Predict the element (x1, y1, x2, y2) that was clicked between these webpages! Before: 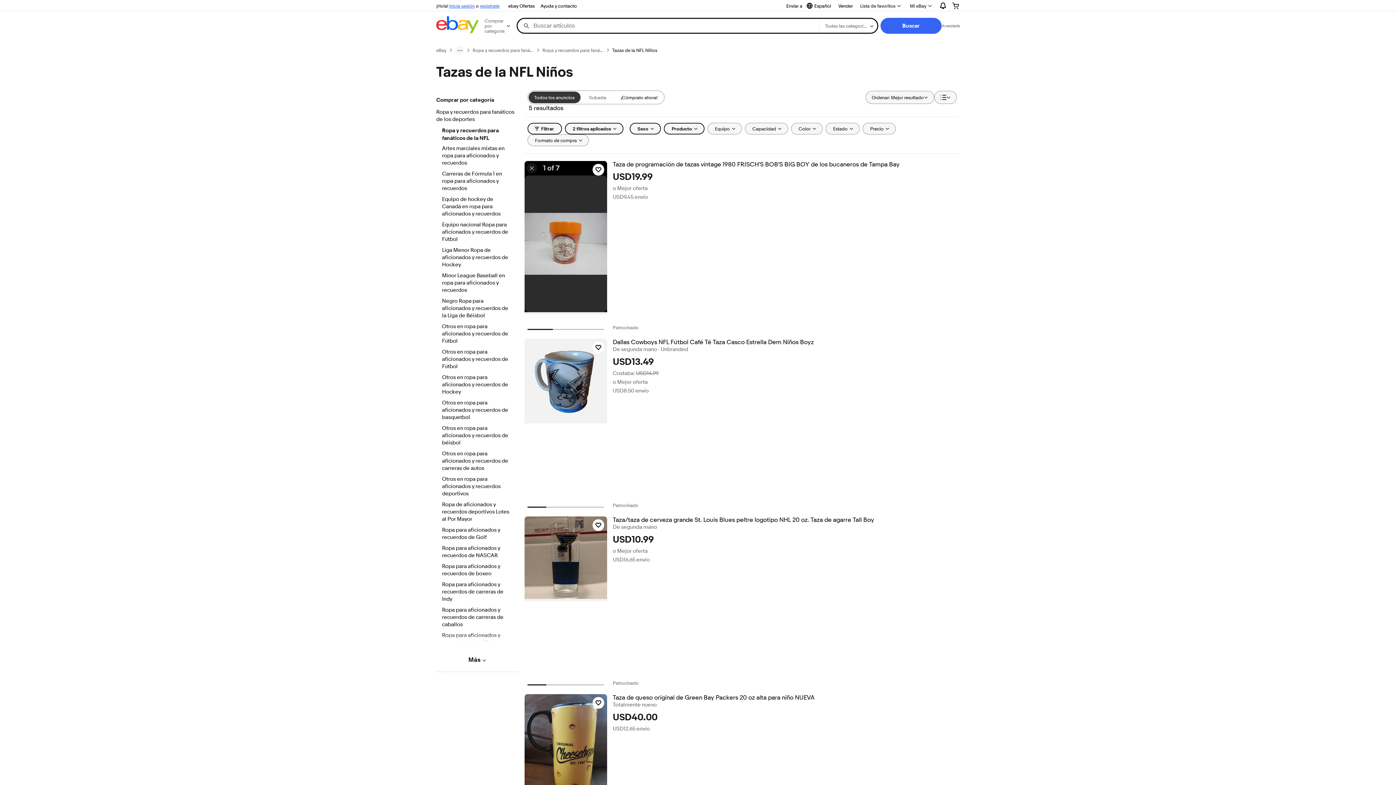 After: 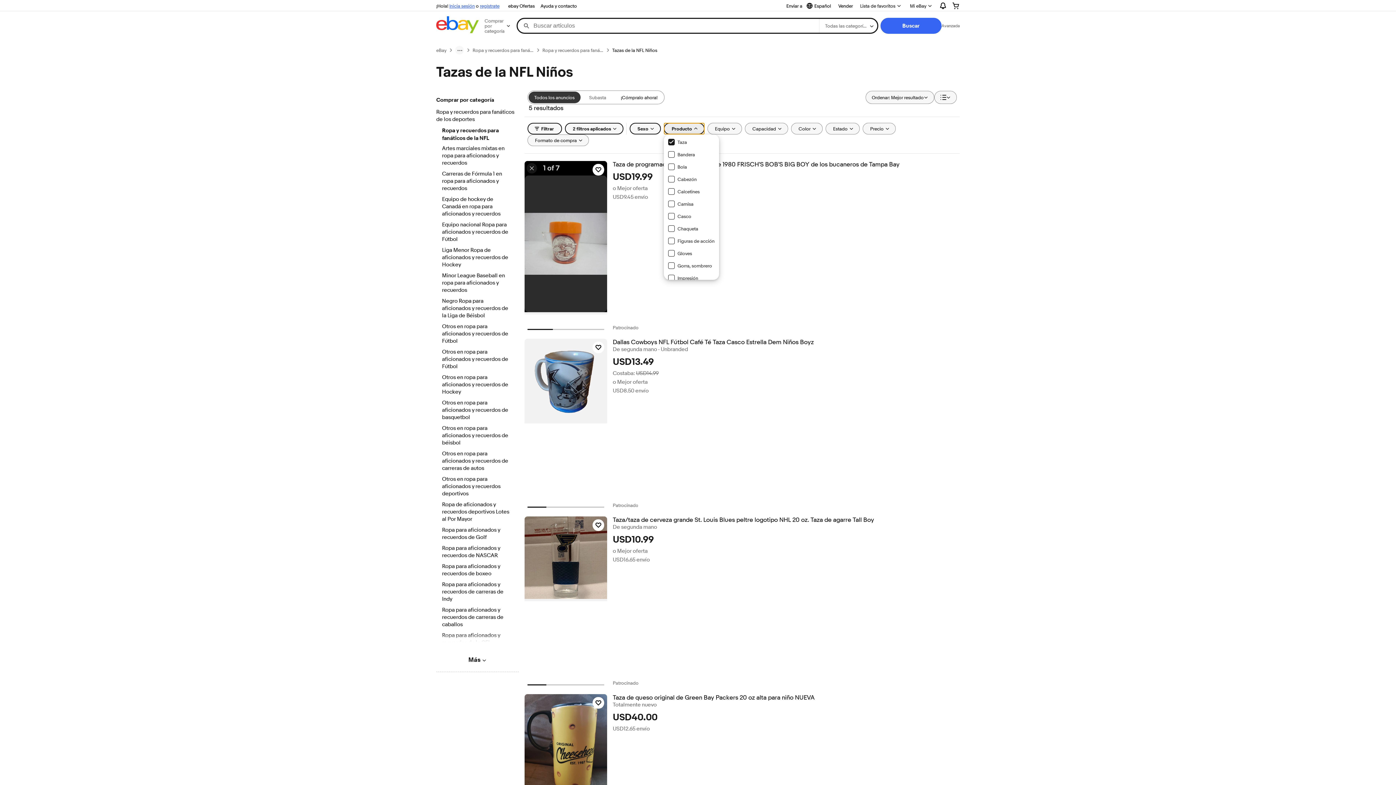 Action: bbox: (663, 122, 704, 134) label: Producto